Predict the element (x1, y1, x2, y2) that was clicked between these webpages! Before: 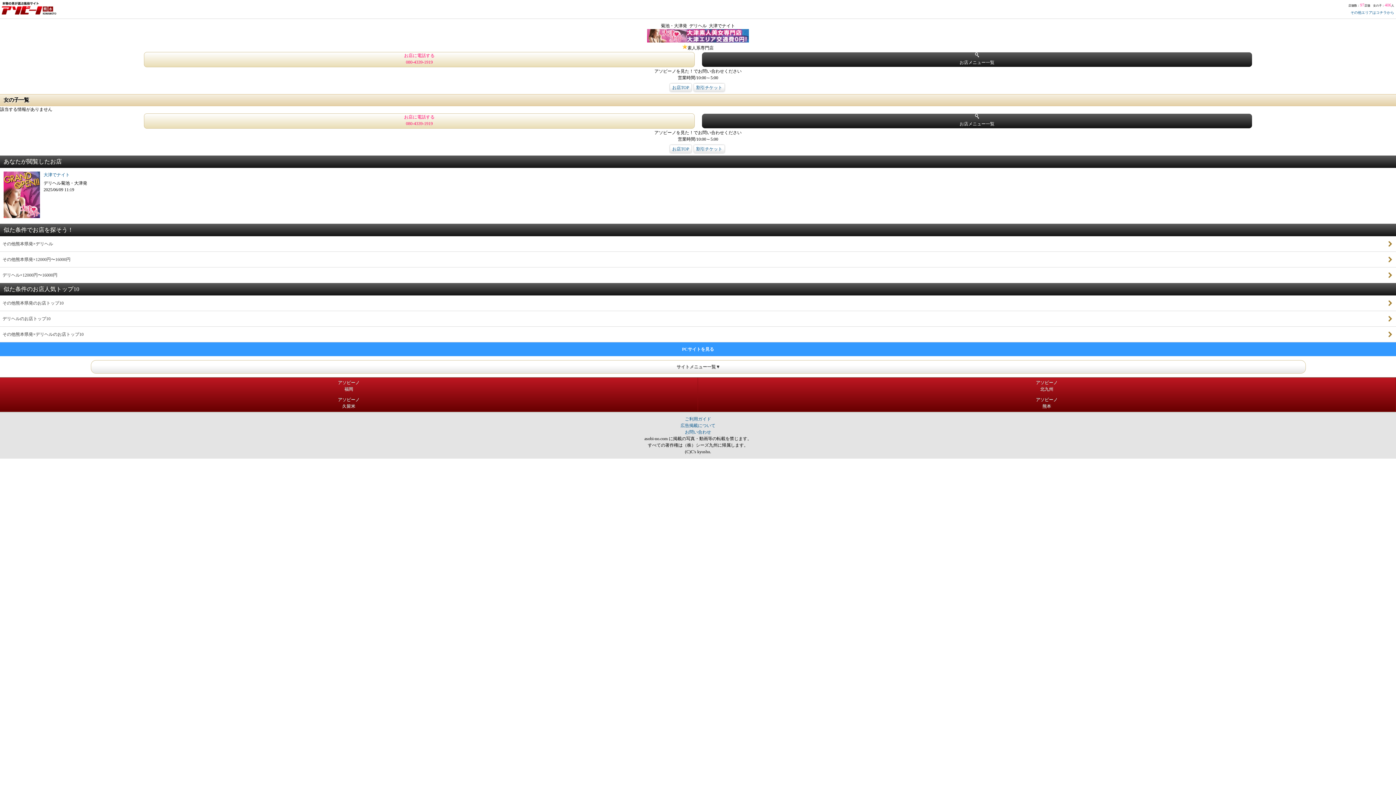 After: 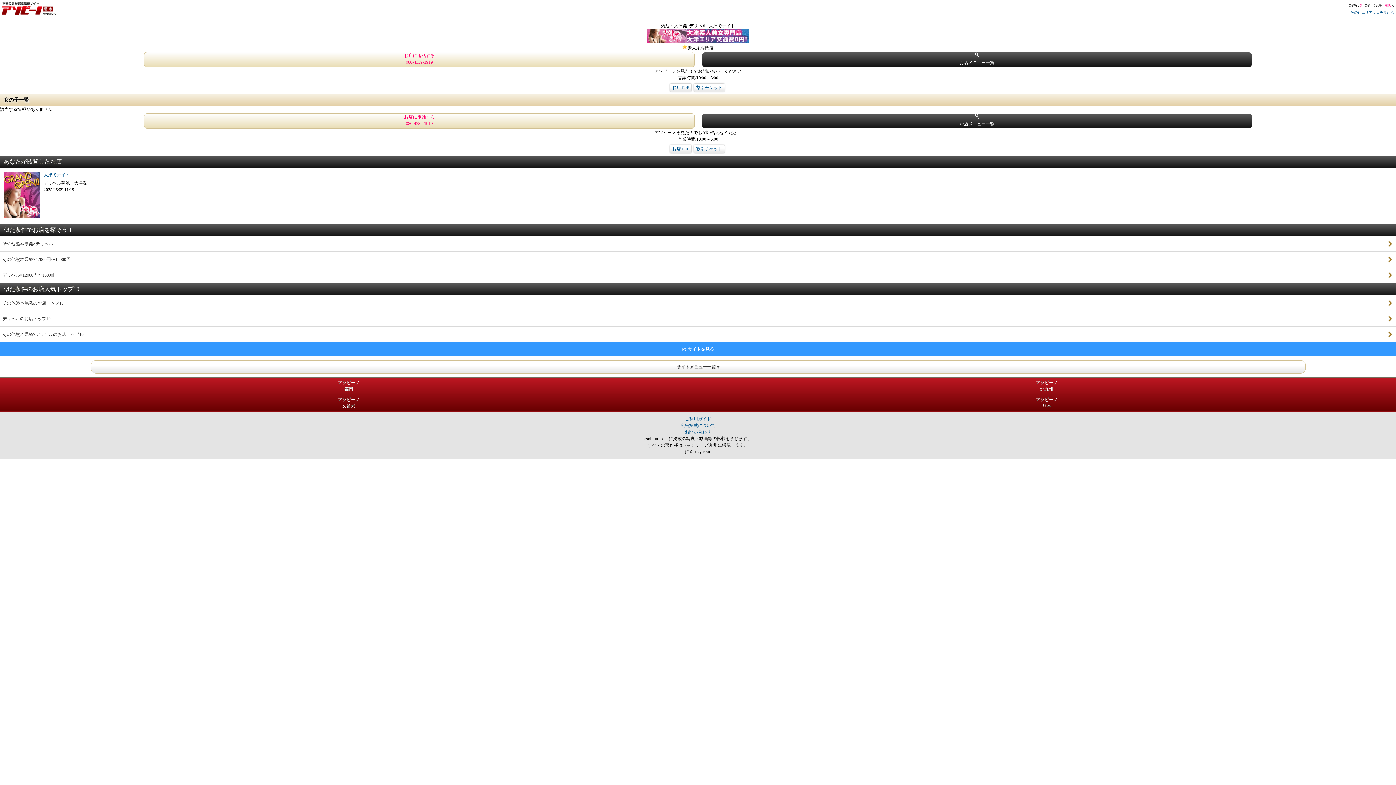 Action: bbox: (144, 113, 694, 128) label: お店に電話する
080-4339-1919